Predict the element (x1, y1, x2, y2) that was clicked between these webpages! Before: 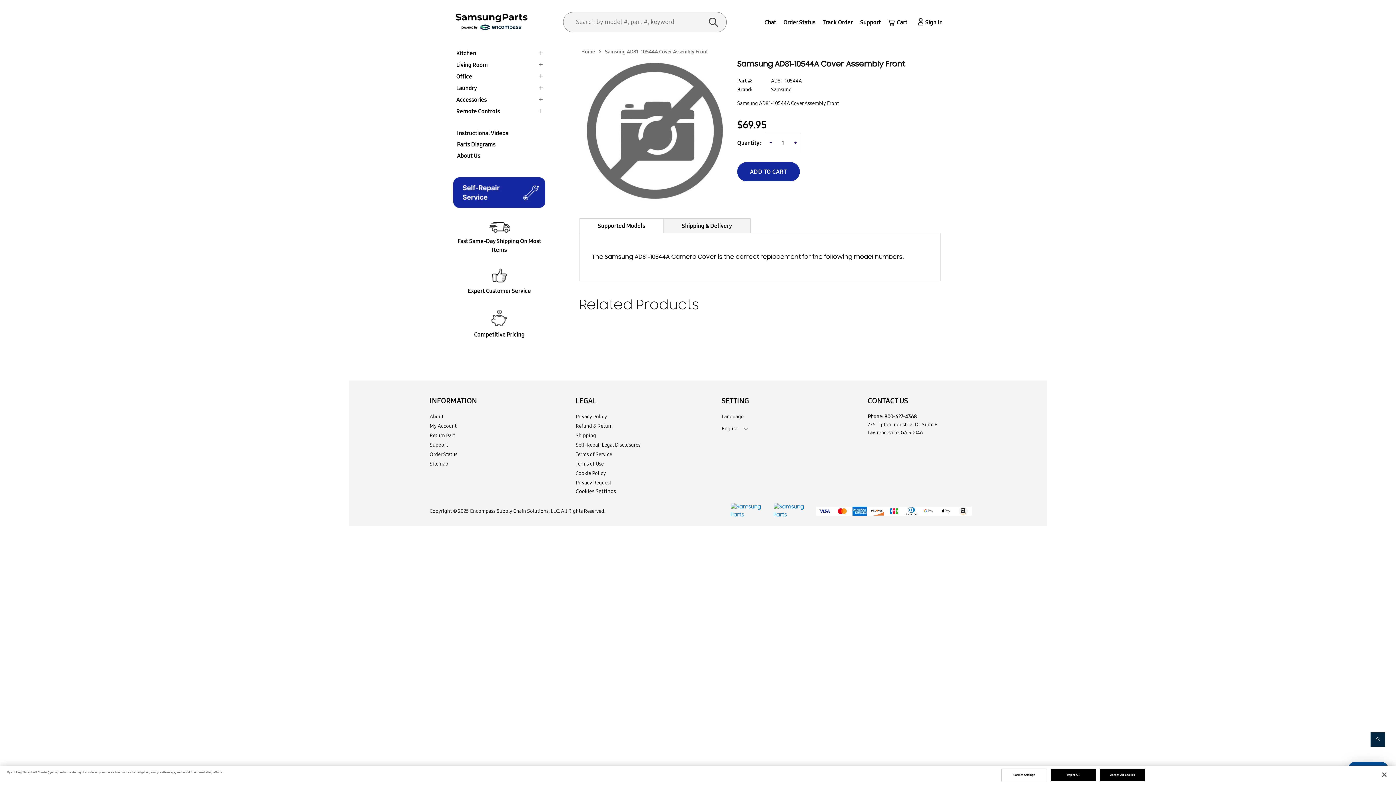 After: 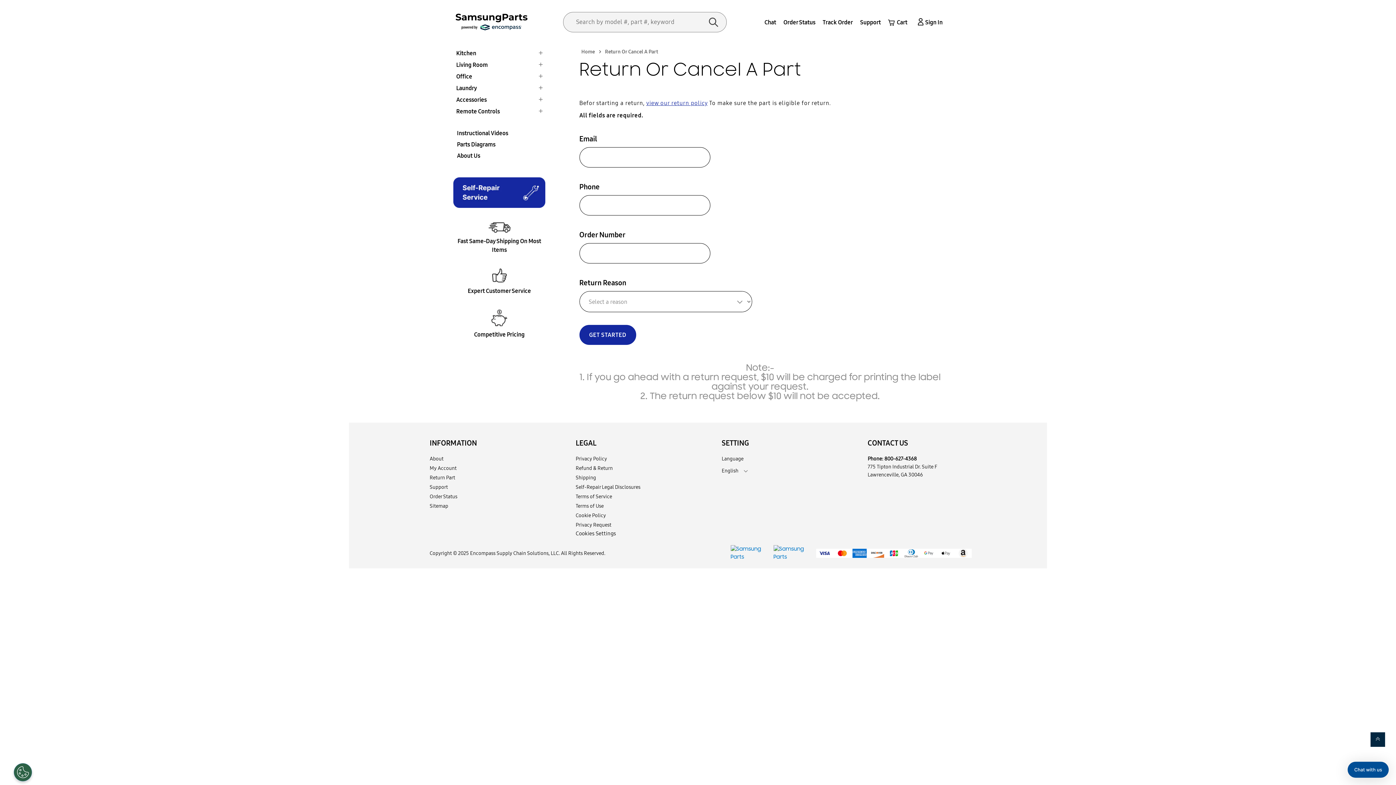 Action: bbox: (429, 432, 455, 439) label: Return Part